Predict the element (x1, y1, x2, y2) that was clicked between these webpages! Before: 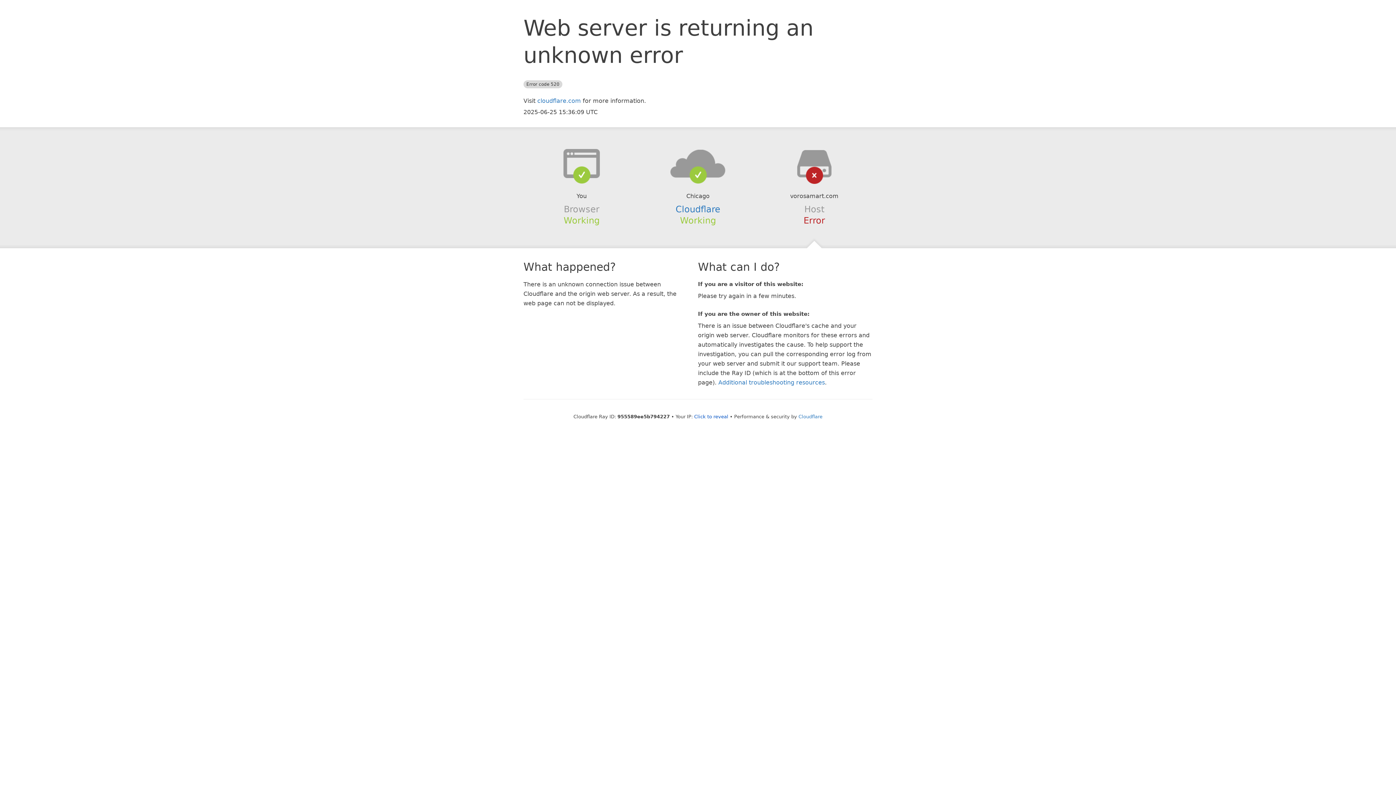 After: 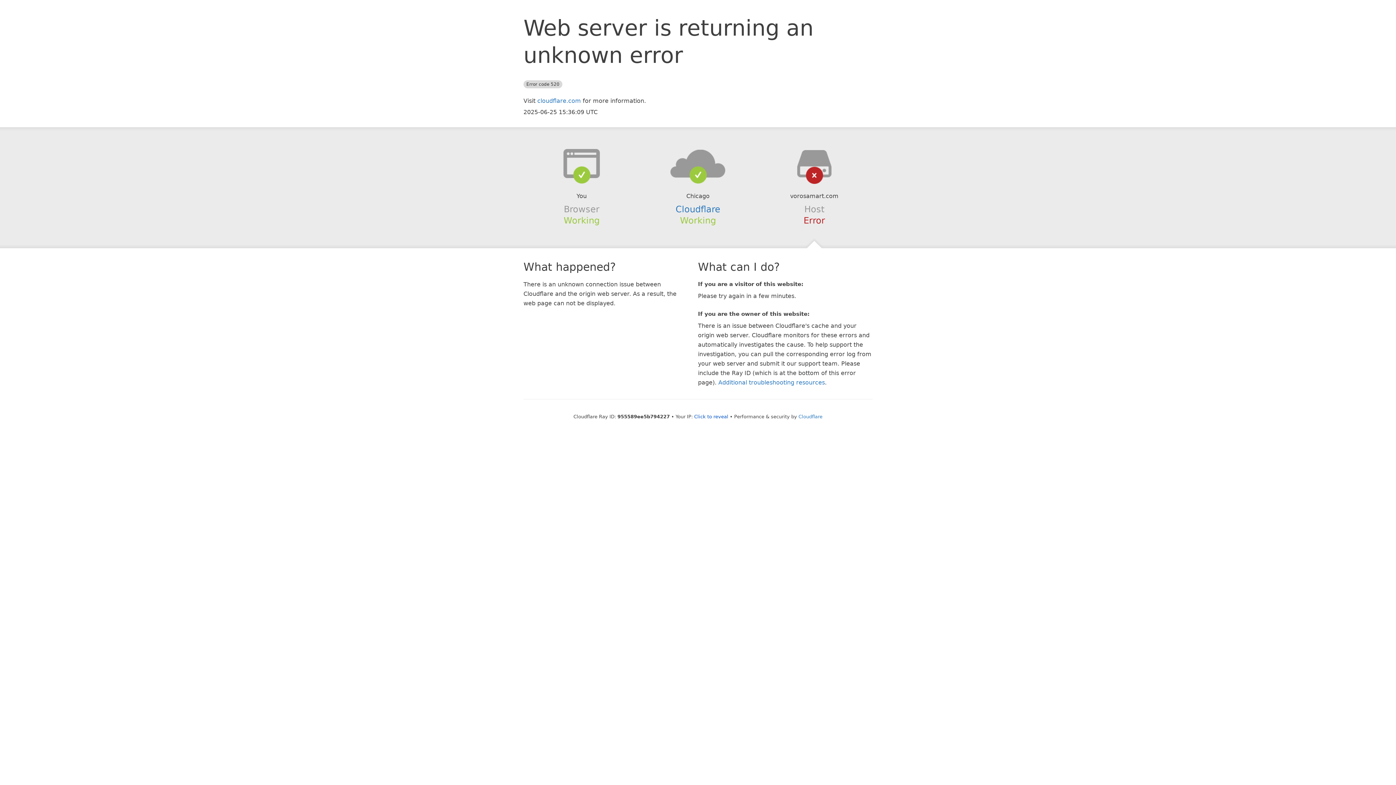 Action: bbox: (639, 148, 756, 178)